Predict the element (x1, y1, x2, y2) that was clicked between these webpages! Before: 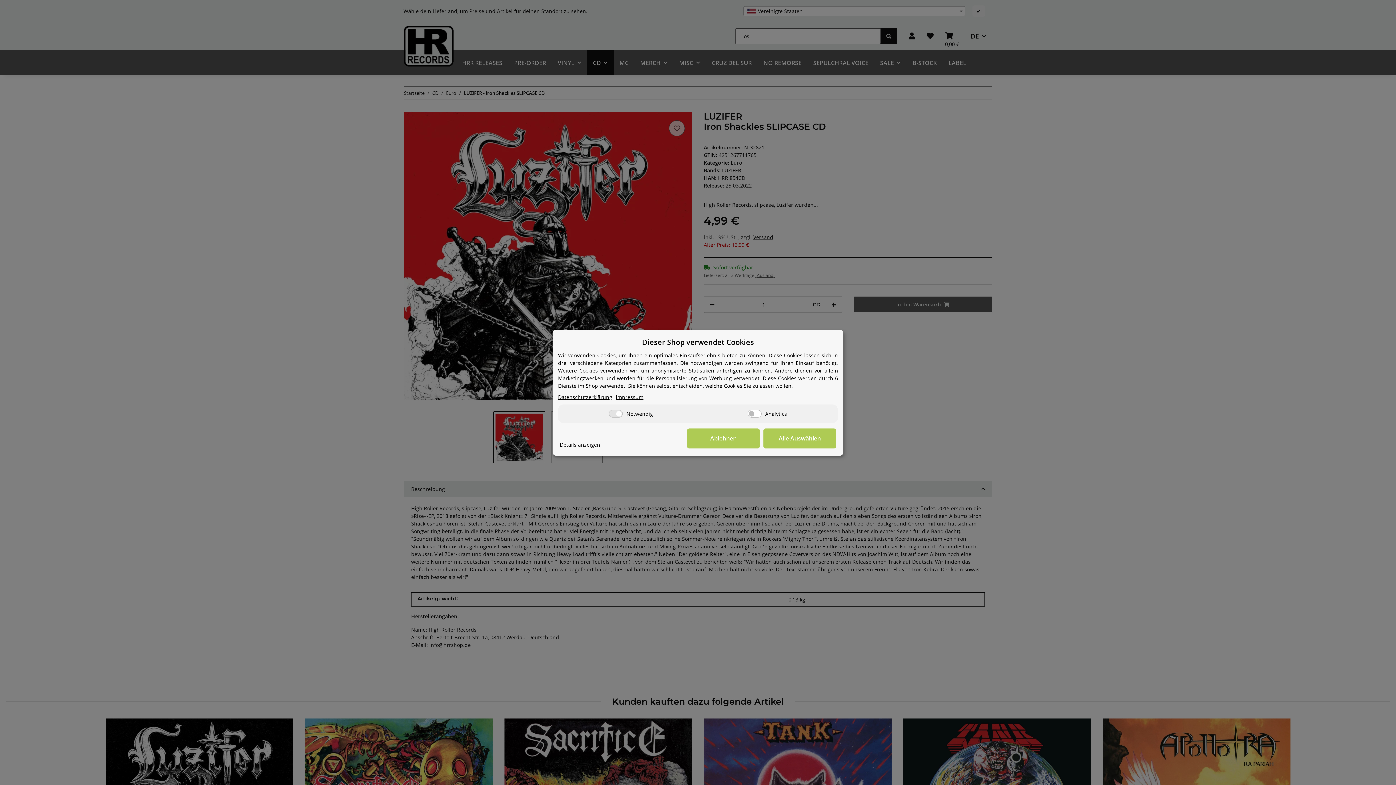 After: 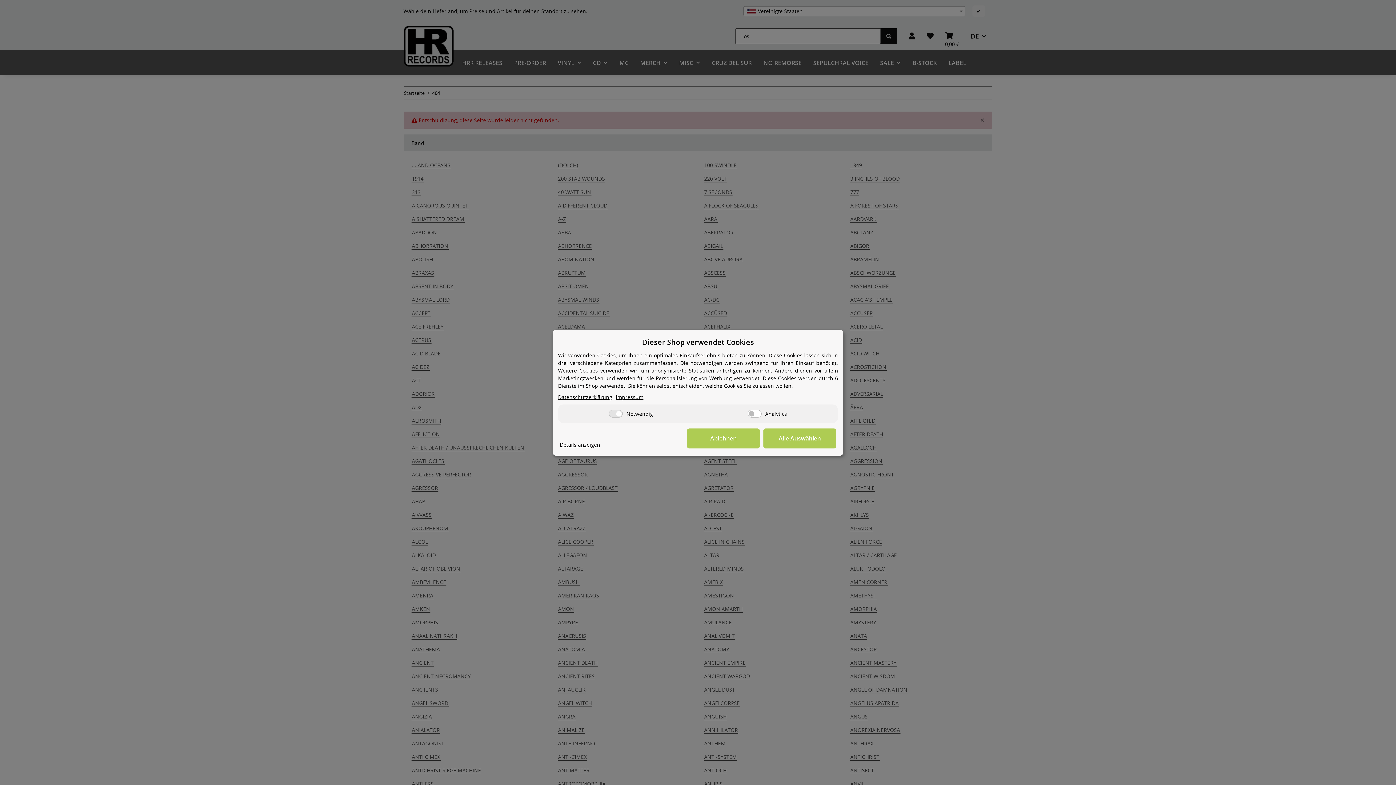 Action: bbox: (558, 393, 612, 400) label: Datenschutzerklärung